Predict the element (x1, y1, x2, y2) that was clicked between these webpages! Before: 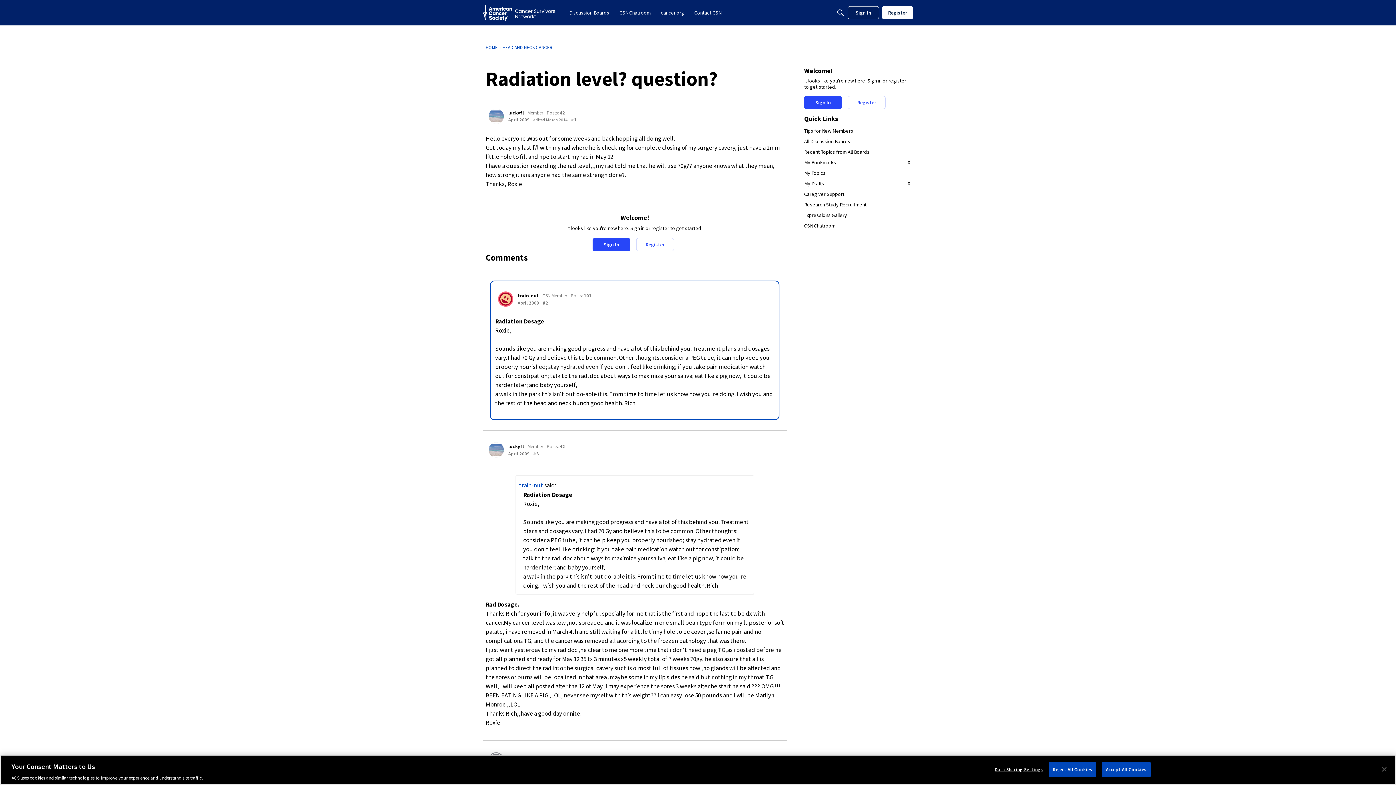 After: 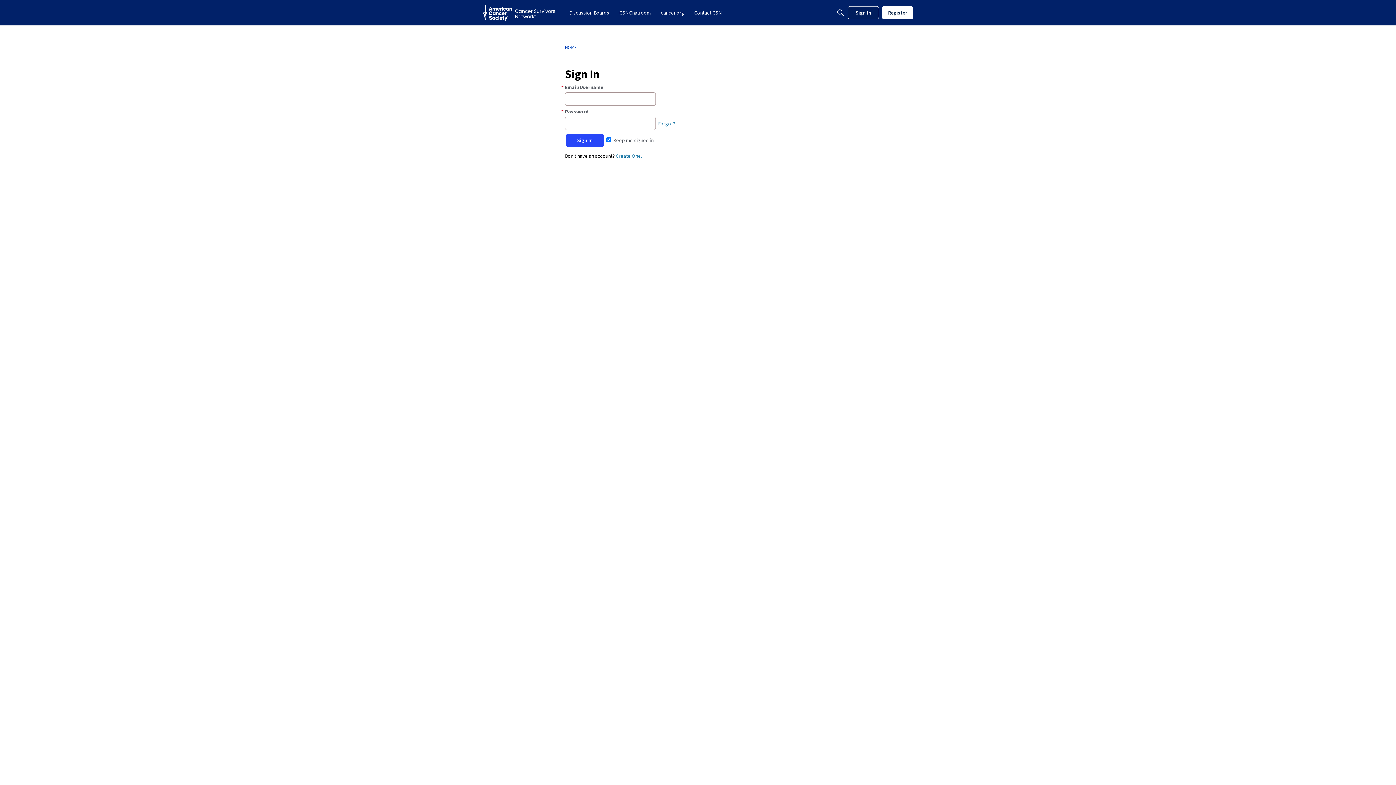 Action: label: User: "luckyfl" bbox: (488, 442, 504, 457)